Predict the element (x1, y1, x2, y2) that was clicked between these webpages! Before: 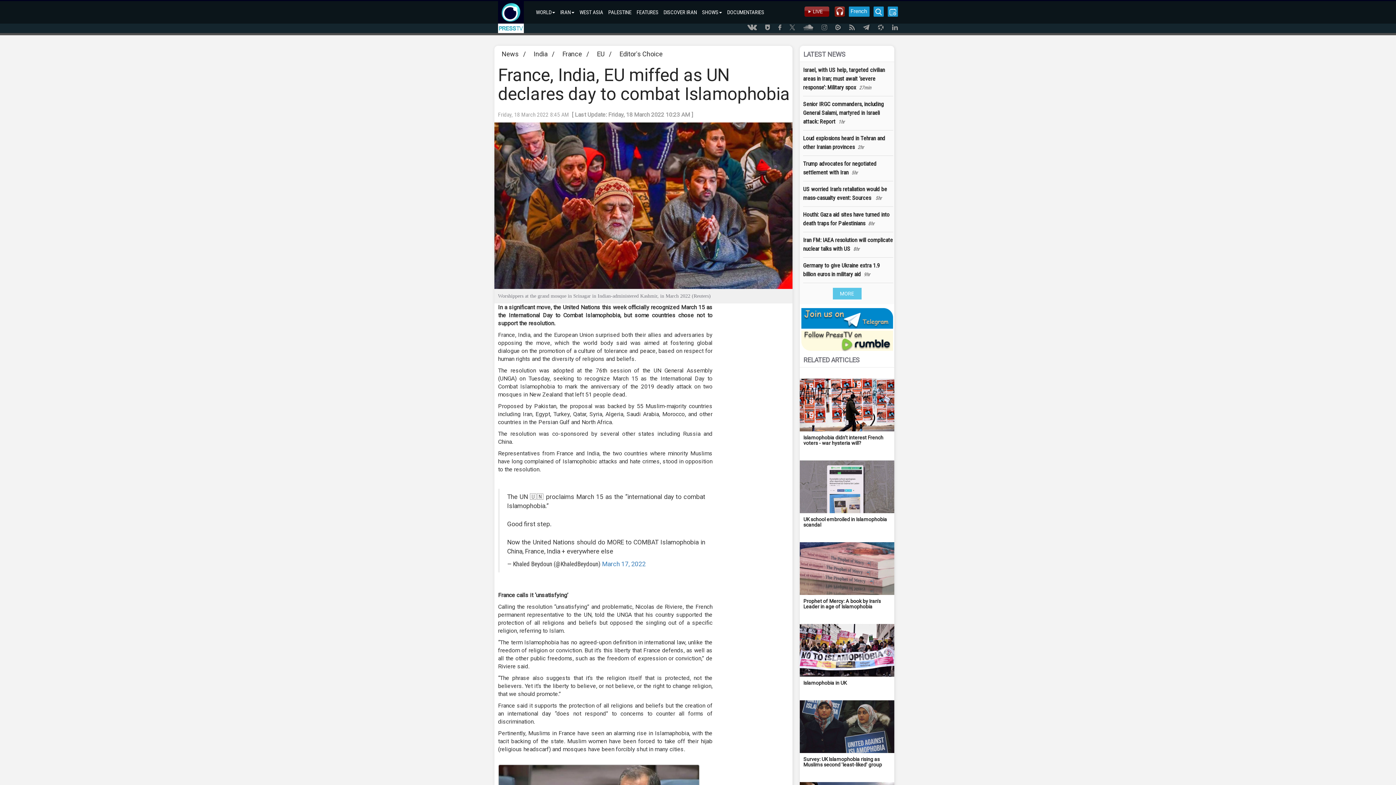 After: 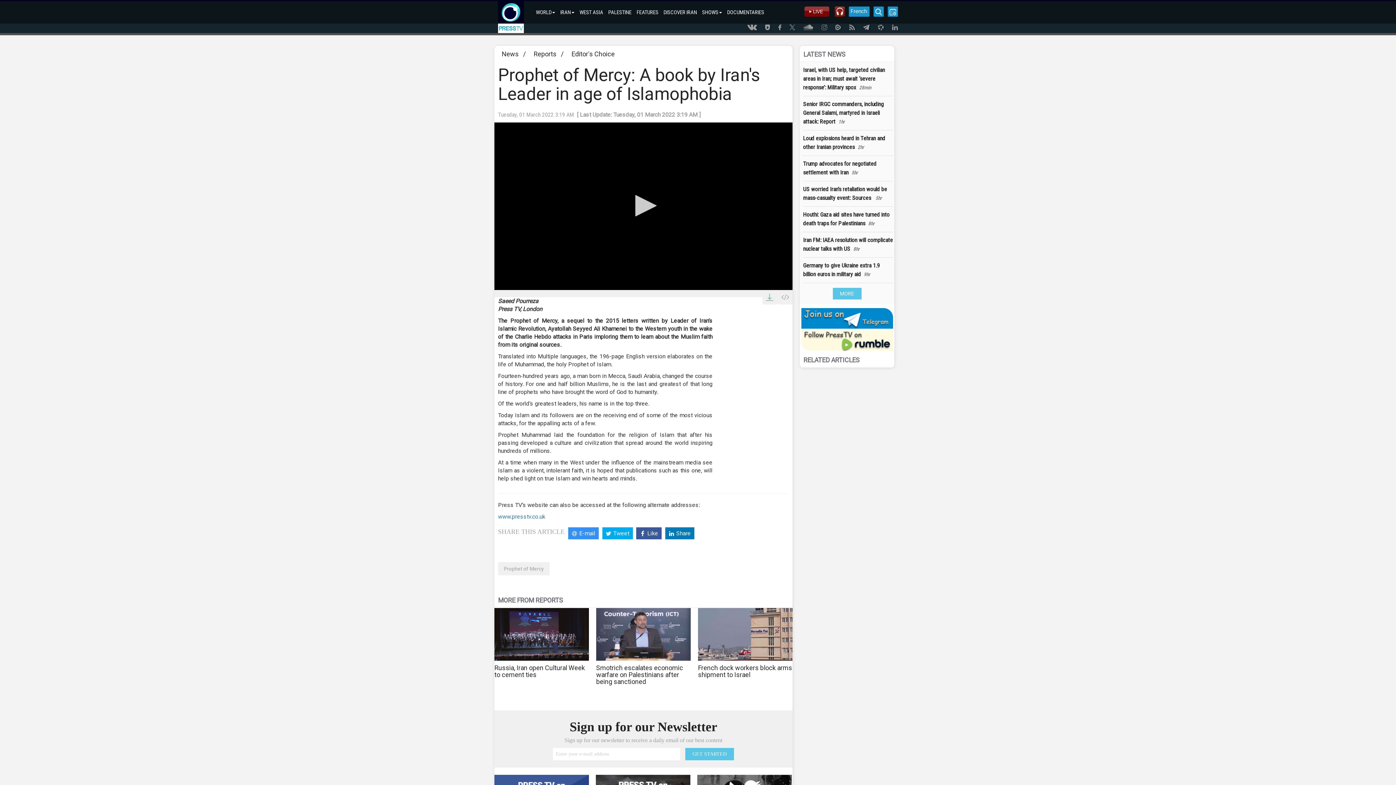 Action: label: Prophet of Mercy: A book by Iran's Leader in age of Islamophobia bbox: (800, 542, 894, 613)